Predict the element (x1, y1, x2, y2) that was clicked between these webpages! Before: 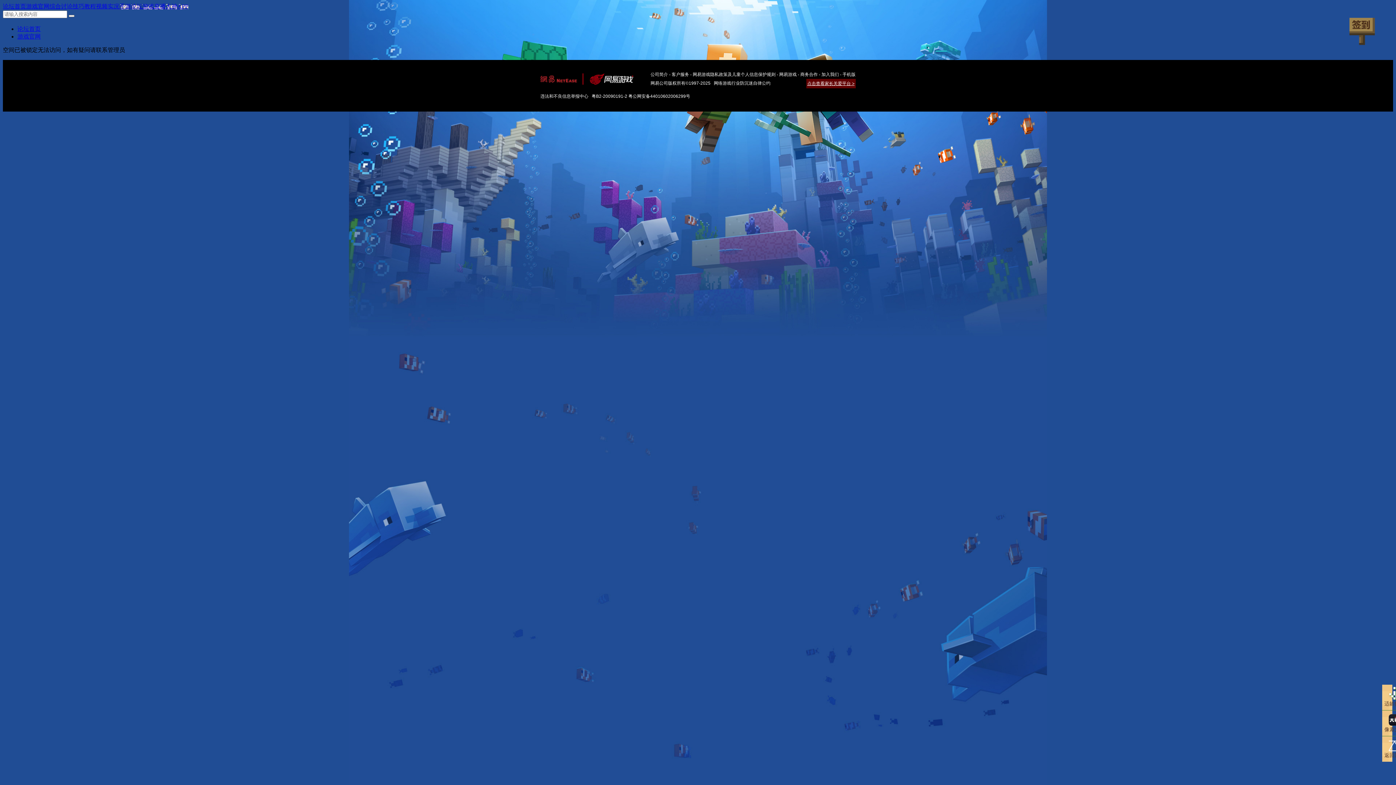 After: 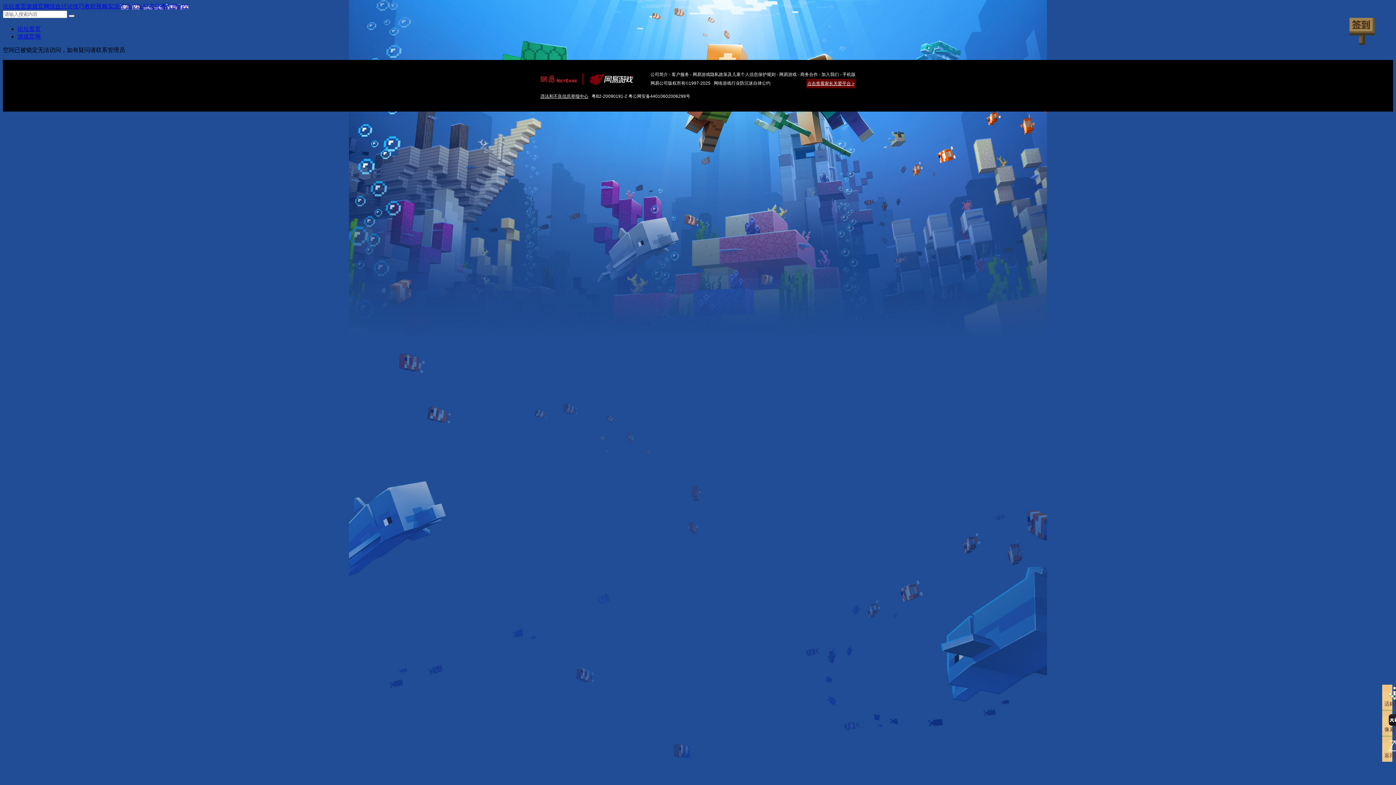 Action: label: 违法和不良信息举报中心 bbox: (540, 93, 588, 98)